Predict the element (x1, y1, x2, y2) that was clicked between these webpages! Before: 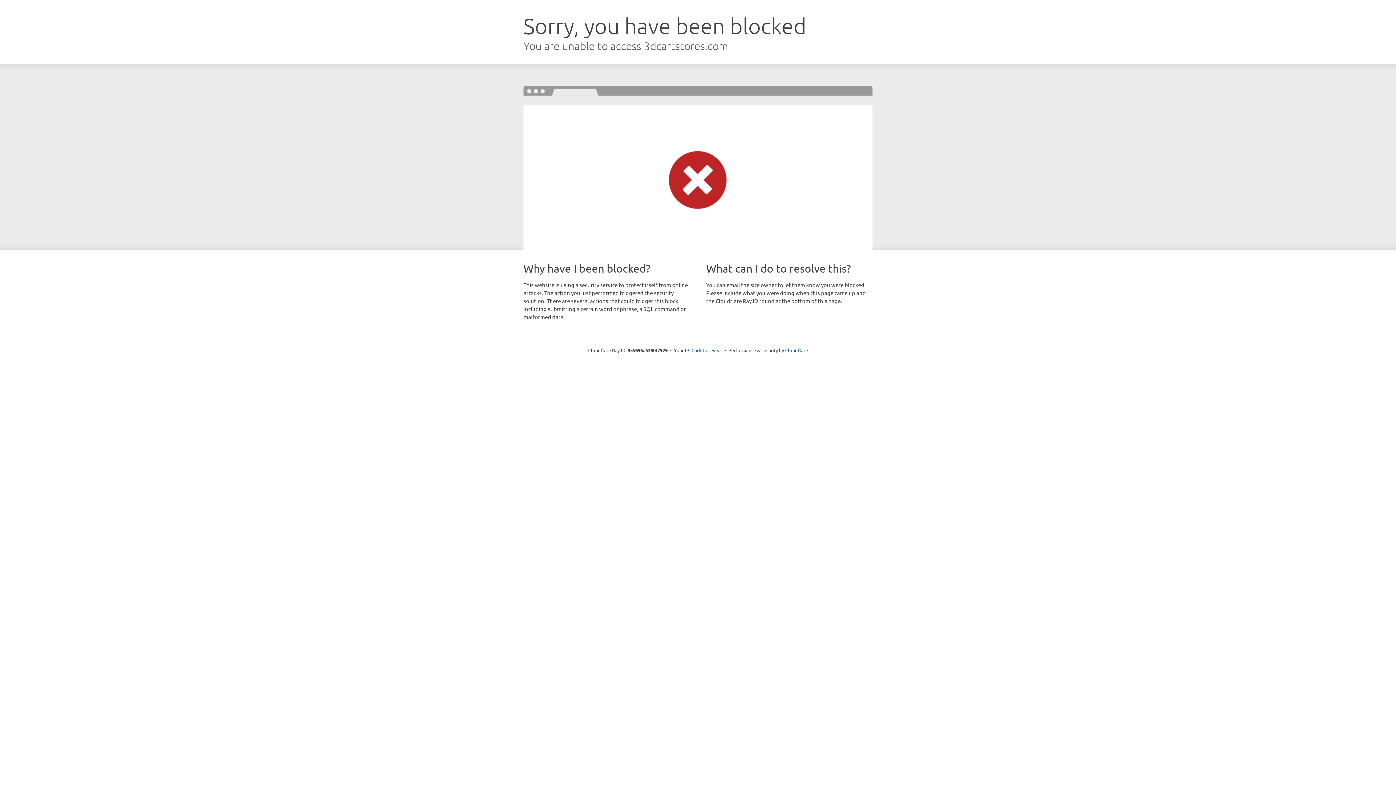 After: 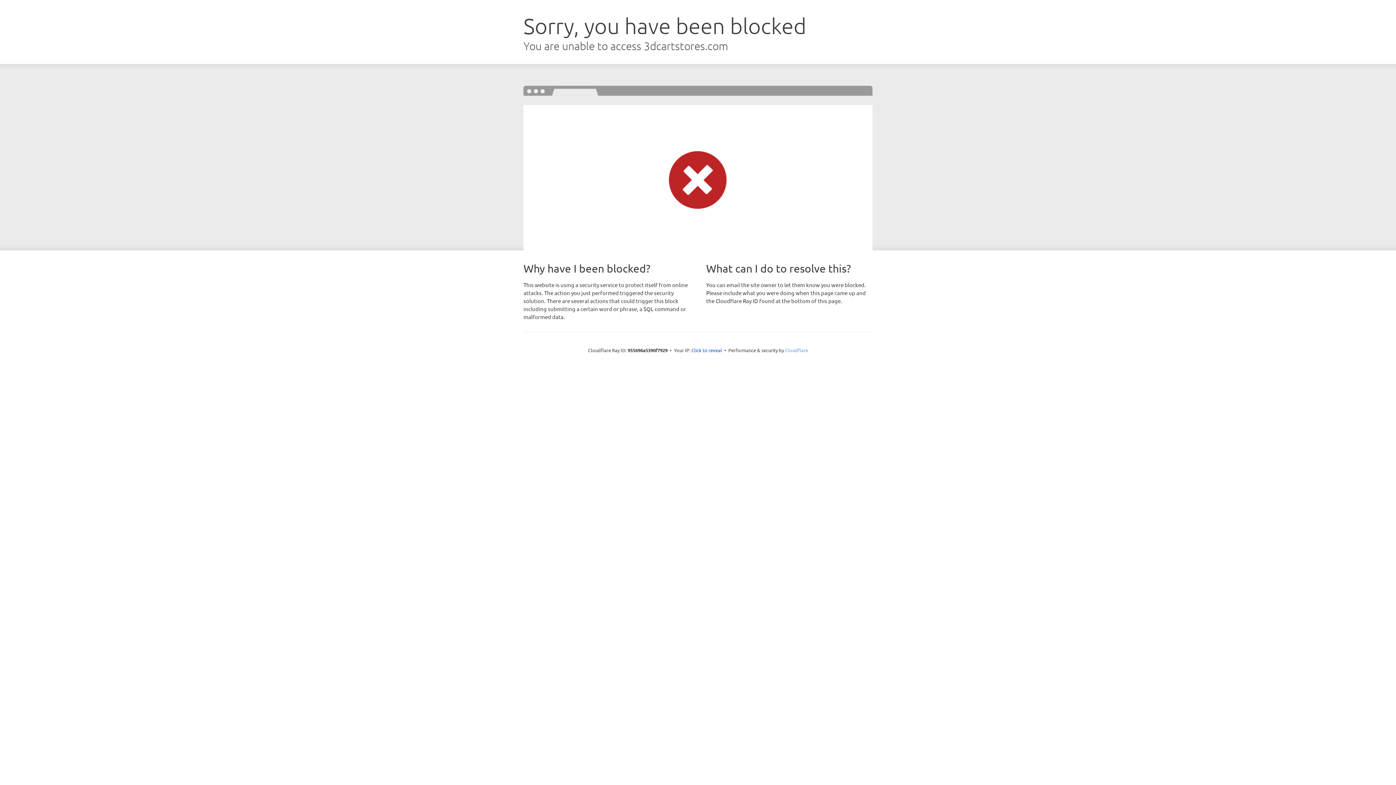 Action: label: Cloudflare bbox: (785, 347, 808, 353)